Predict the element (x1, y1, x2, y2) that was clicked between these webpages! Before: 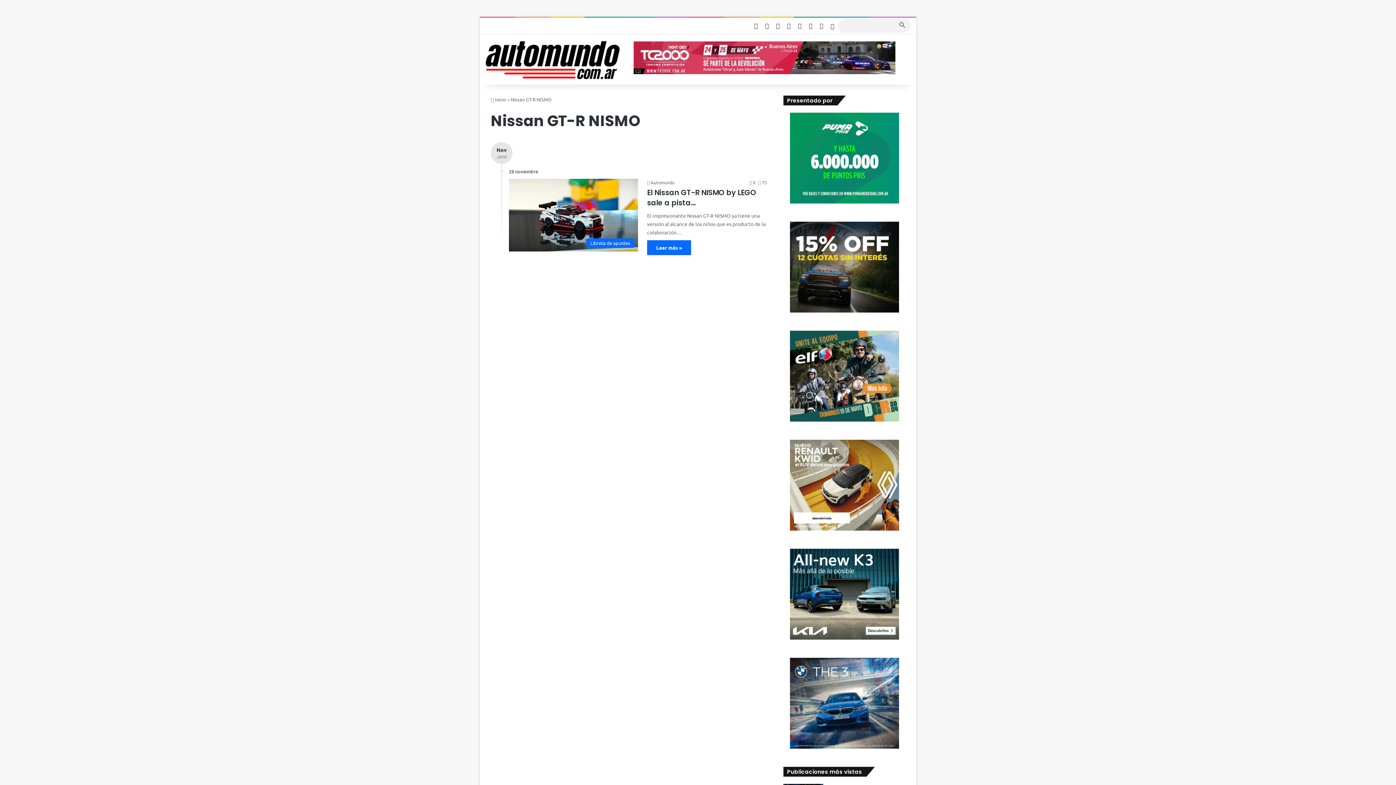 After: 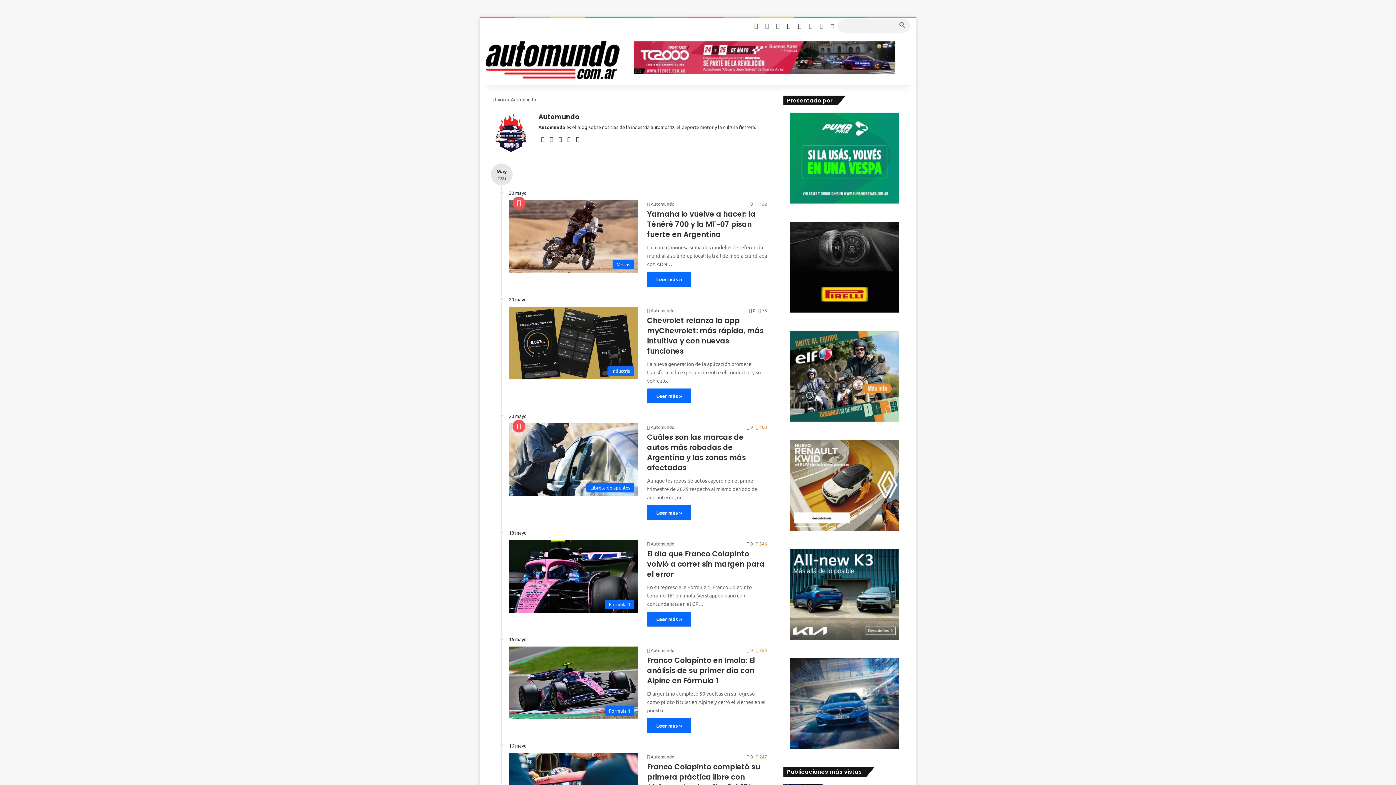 Action: label: Automundo bbox: (647, 179, 674, 185)